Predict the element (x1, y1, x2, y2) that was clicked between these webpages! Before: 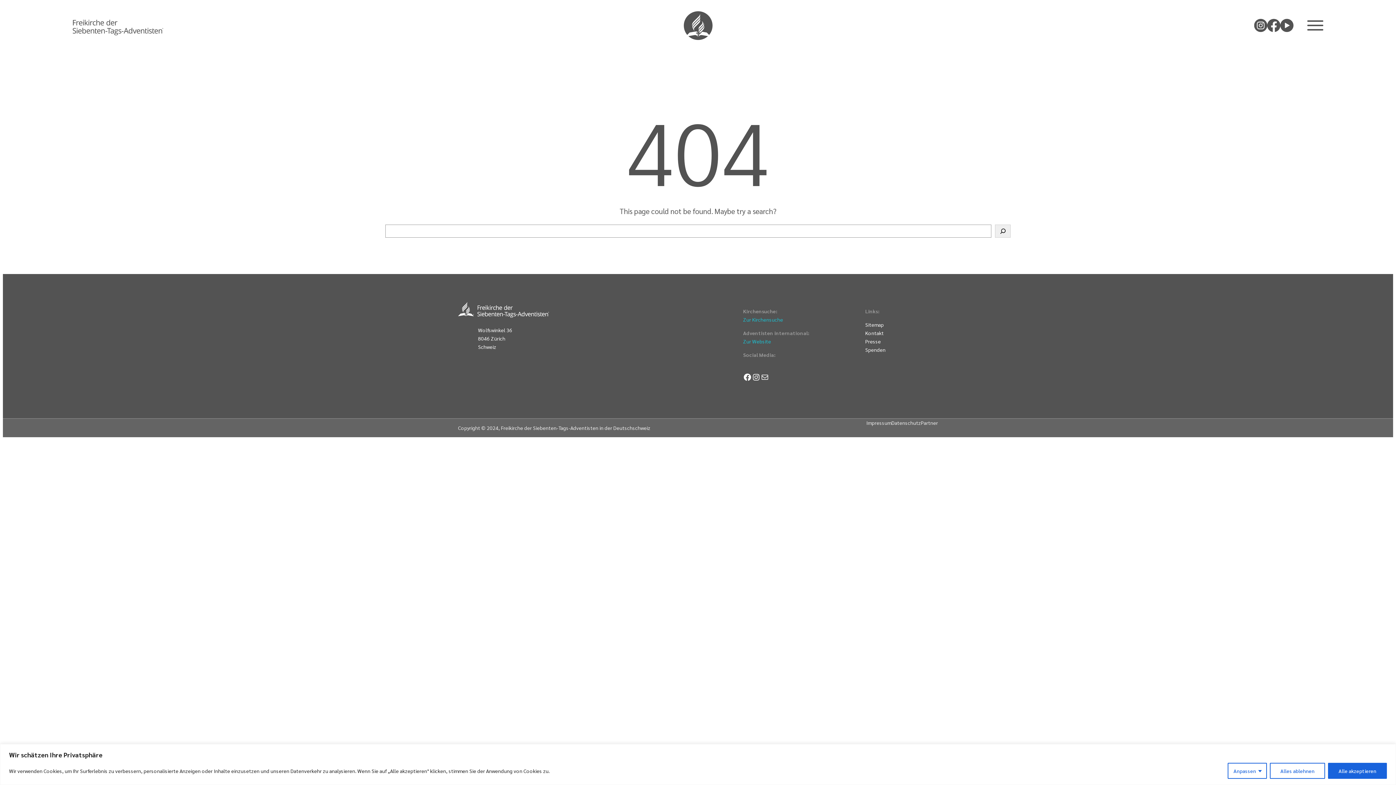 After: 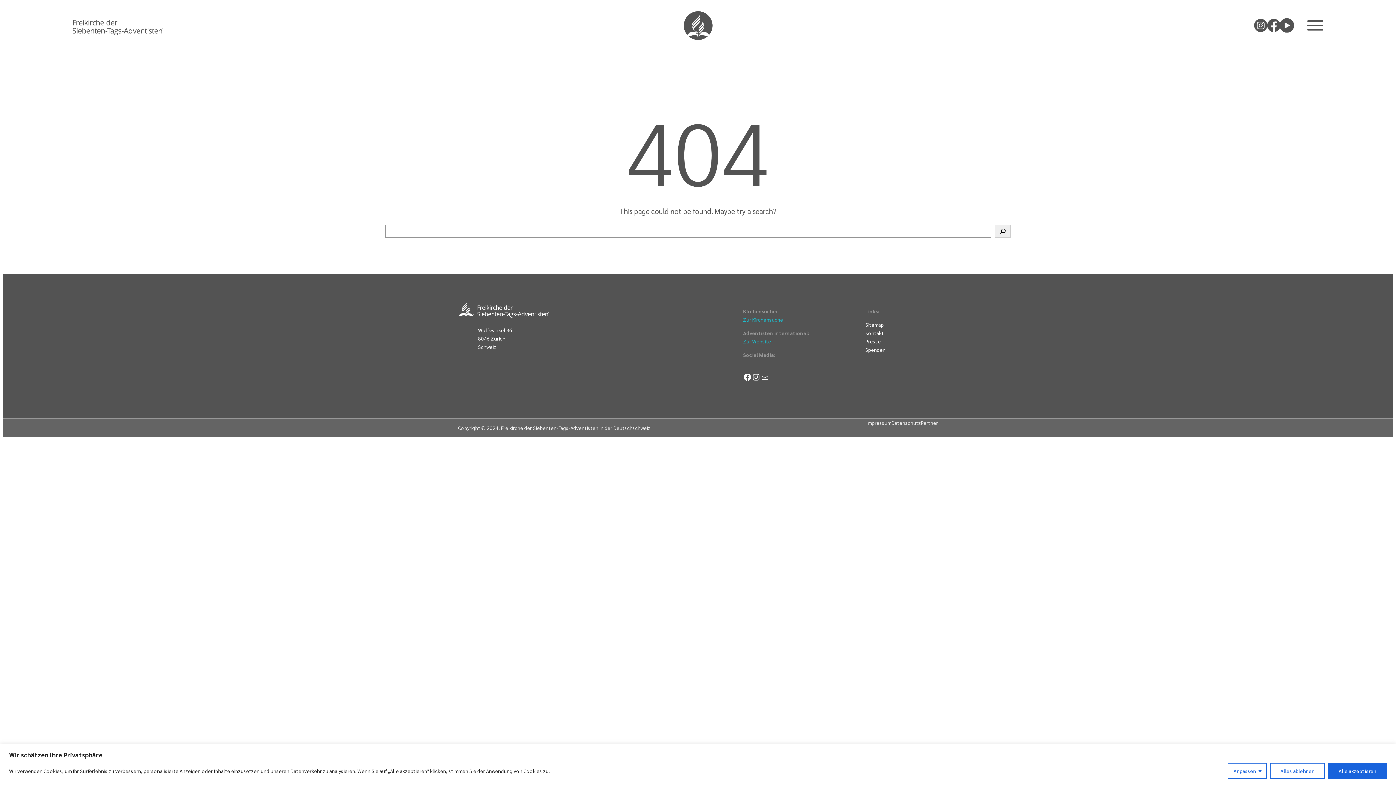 Action: bbox: (1280, 24, 1293, 33)